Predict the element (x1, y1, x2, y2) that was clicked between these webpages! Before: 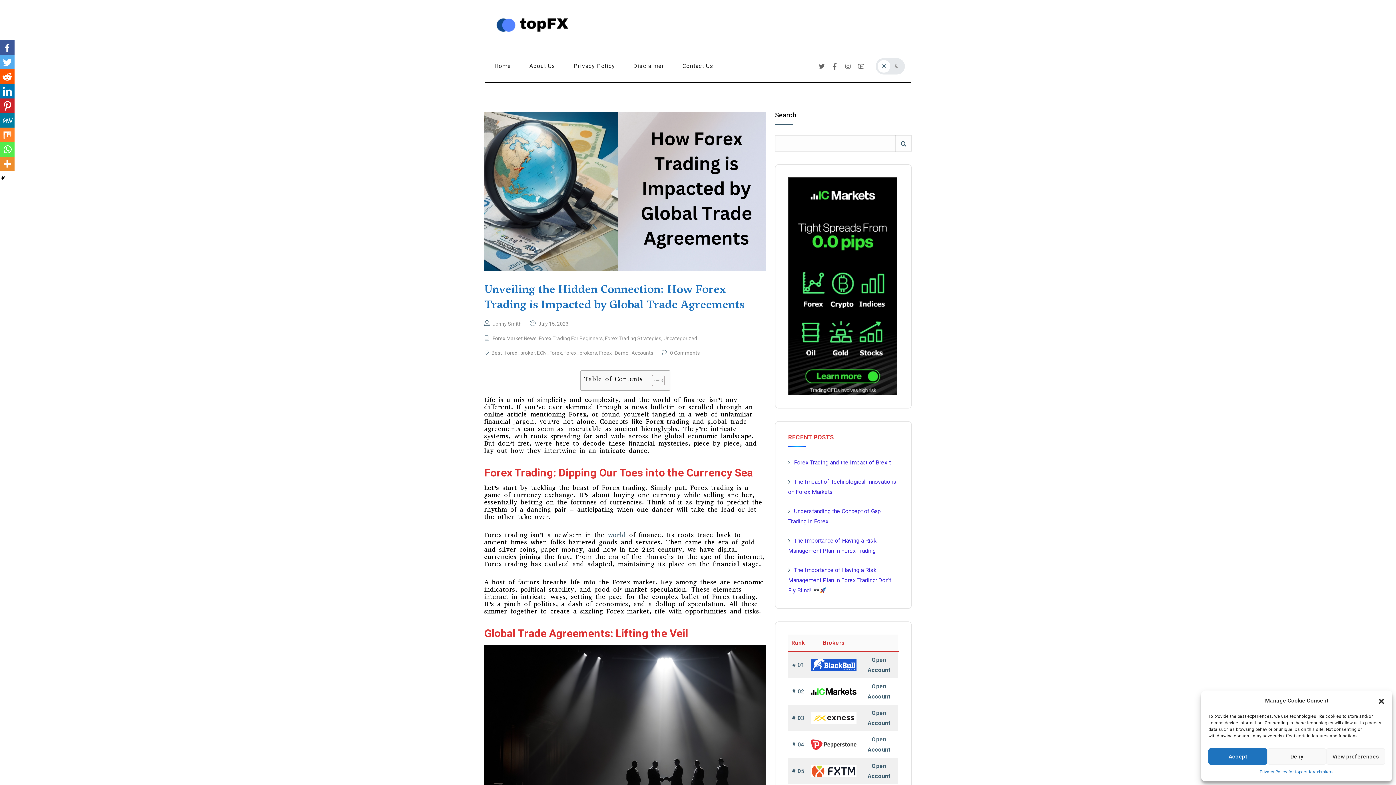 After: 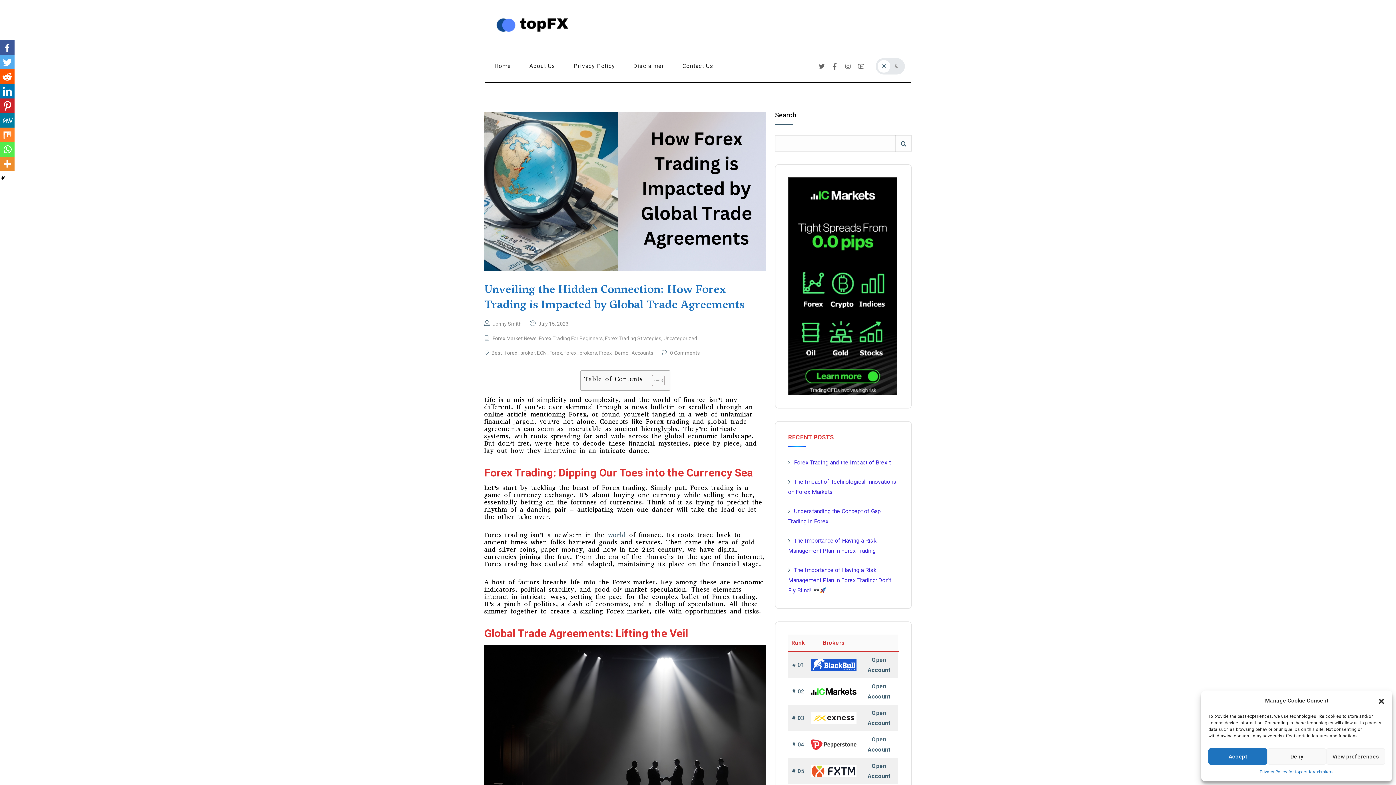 Action: label: Whatsapp bbox: (0, 142, 14, 156)